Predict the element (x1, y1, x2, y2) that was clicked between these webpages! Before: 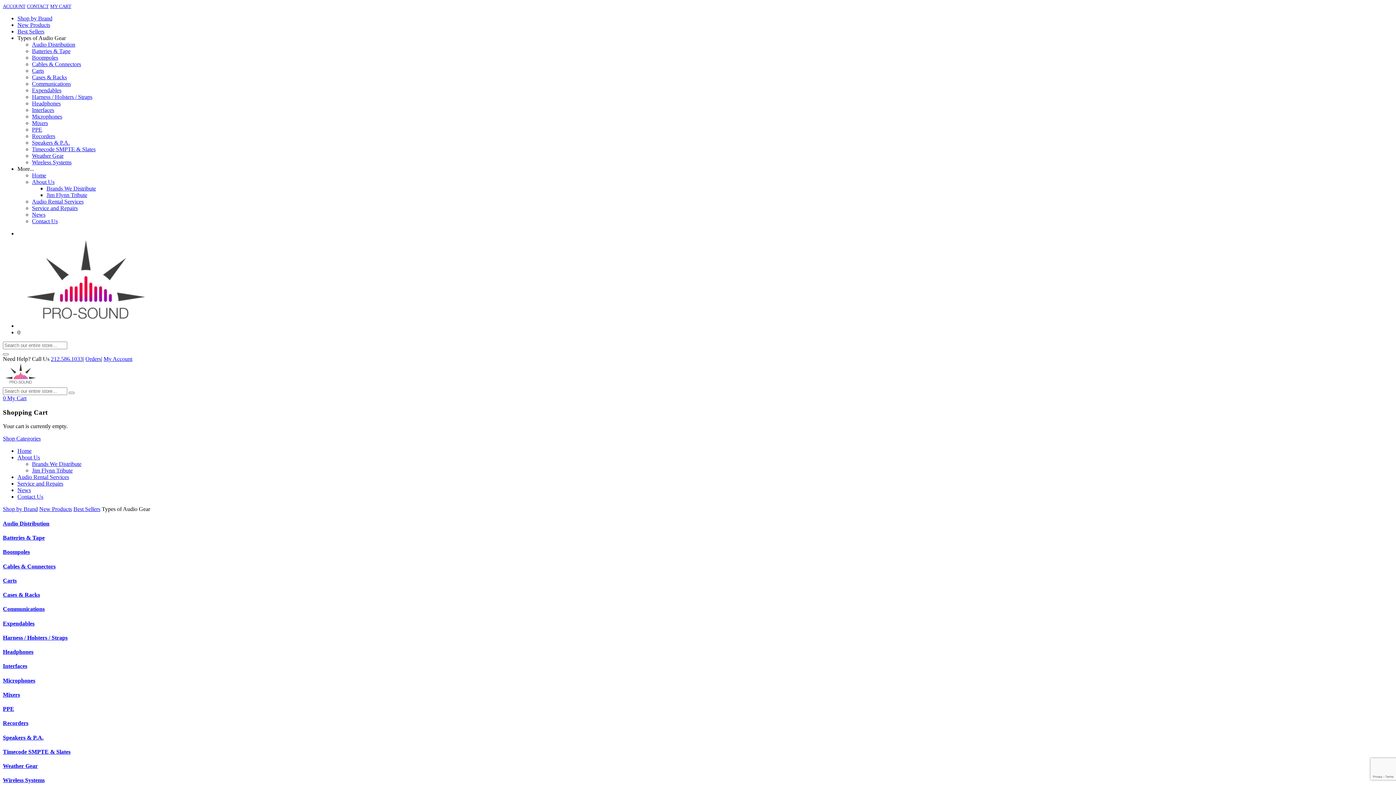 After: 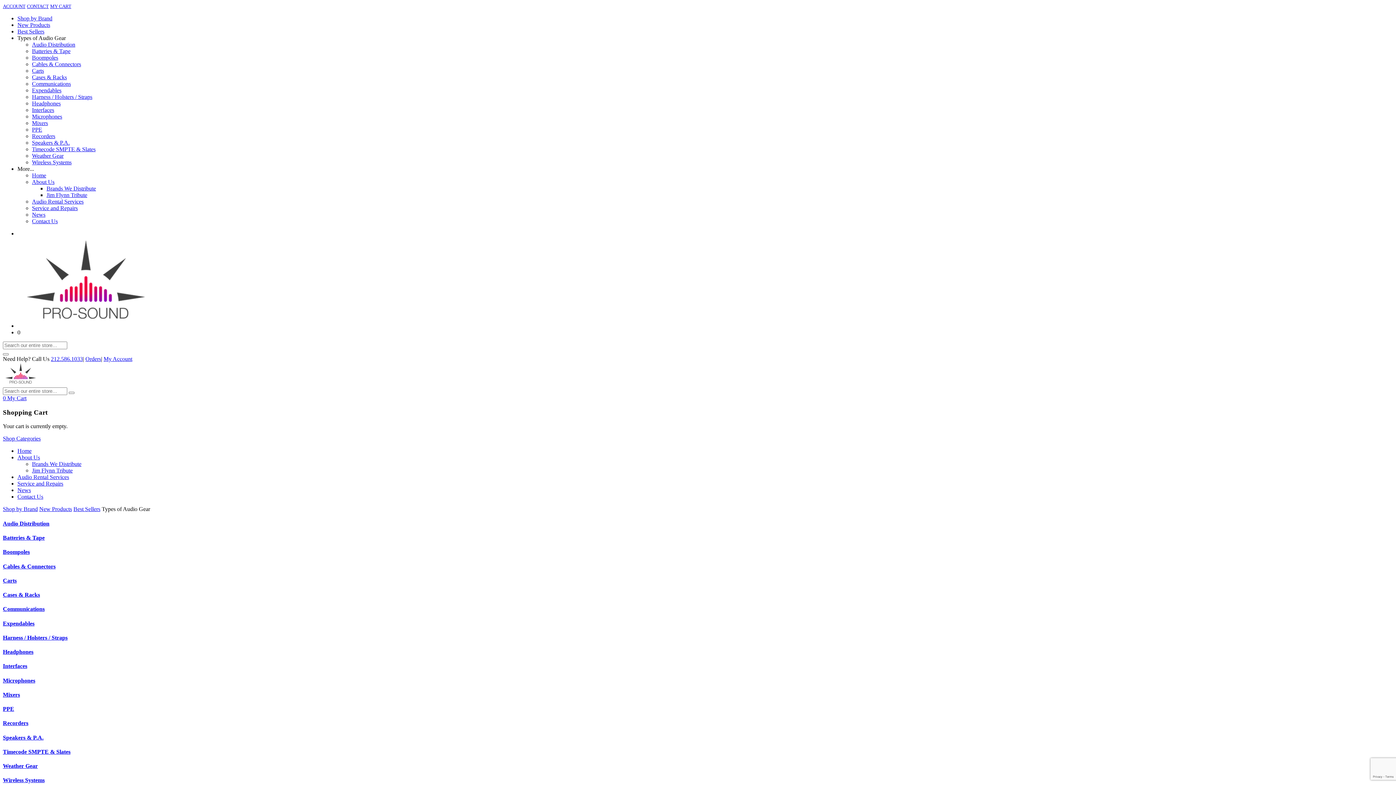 Action: bbox: (32, 100, 60, 106) label: Headphones